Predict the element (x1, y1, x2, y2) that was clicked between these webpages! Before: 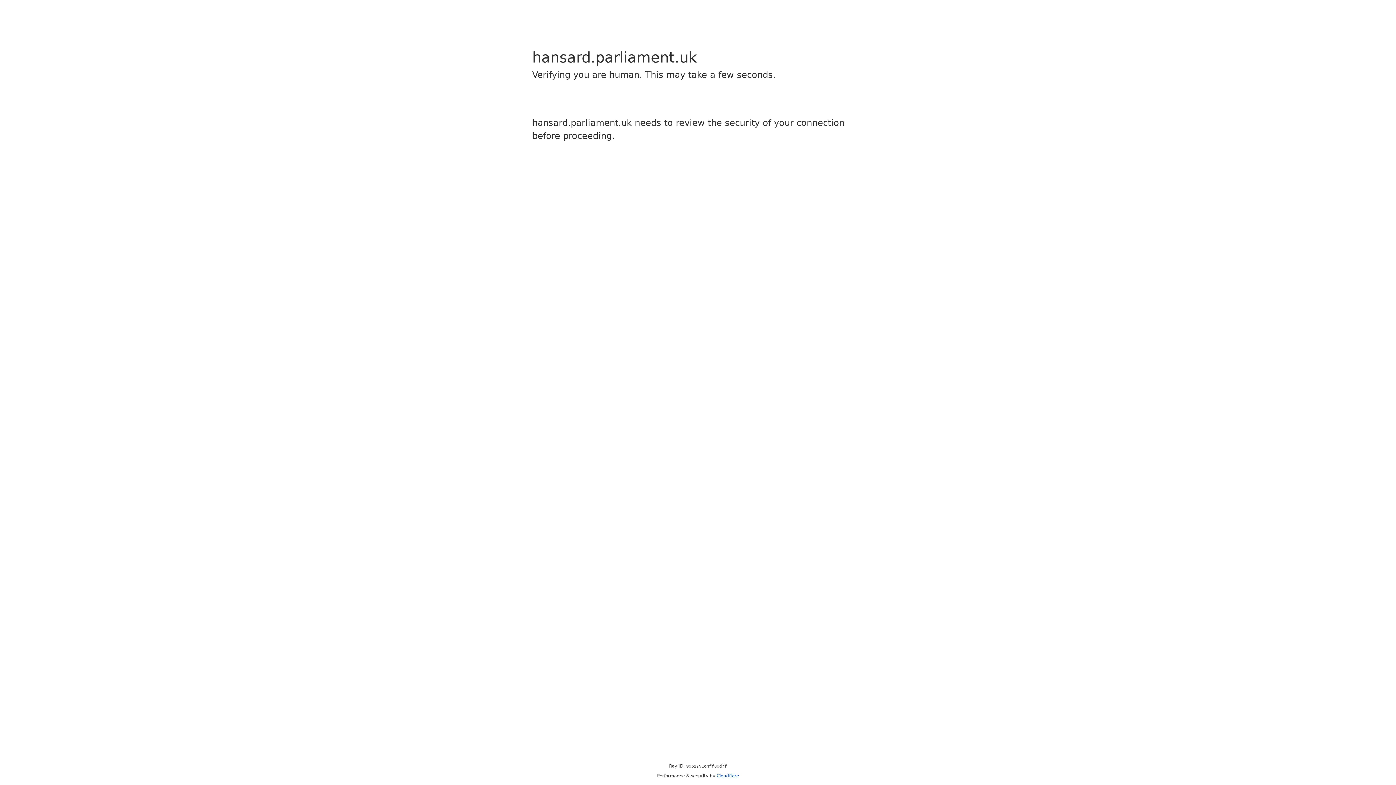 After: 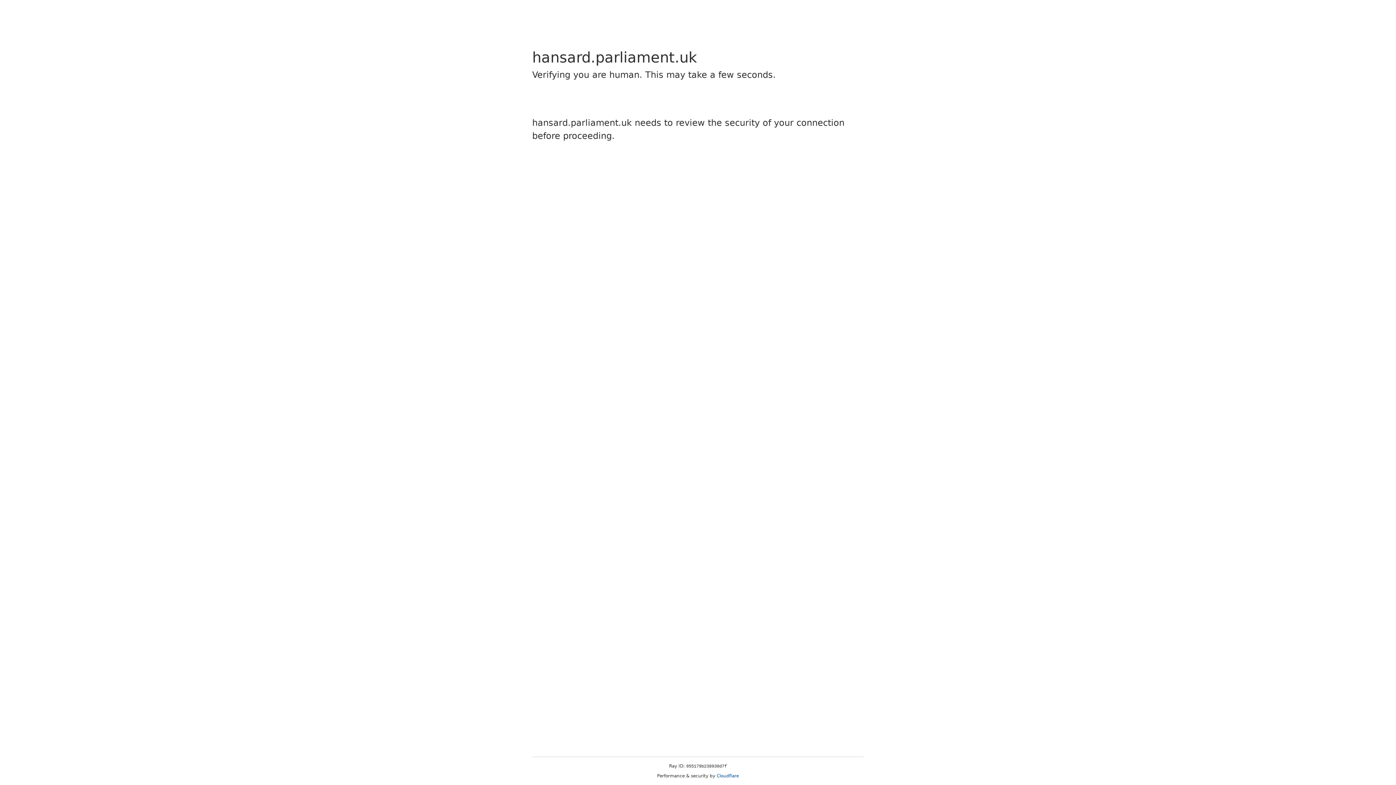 Action: label: Cloudflare bbox: (716, 773, 739, 778)